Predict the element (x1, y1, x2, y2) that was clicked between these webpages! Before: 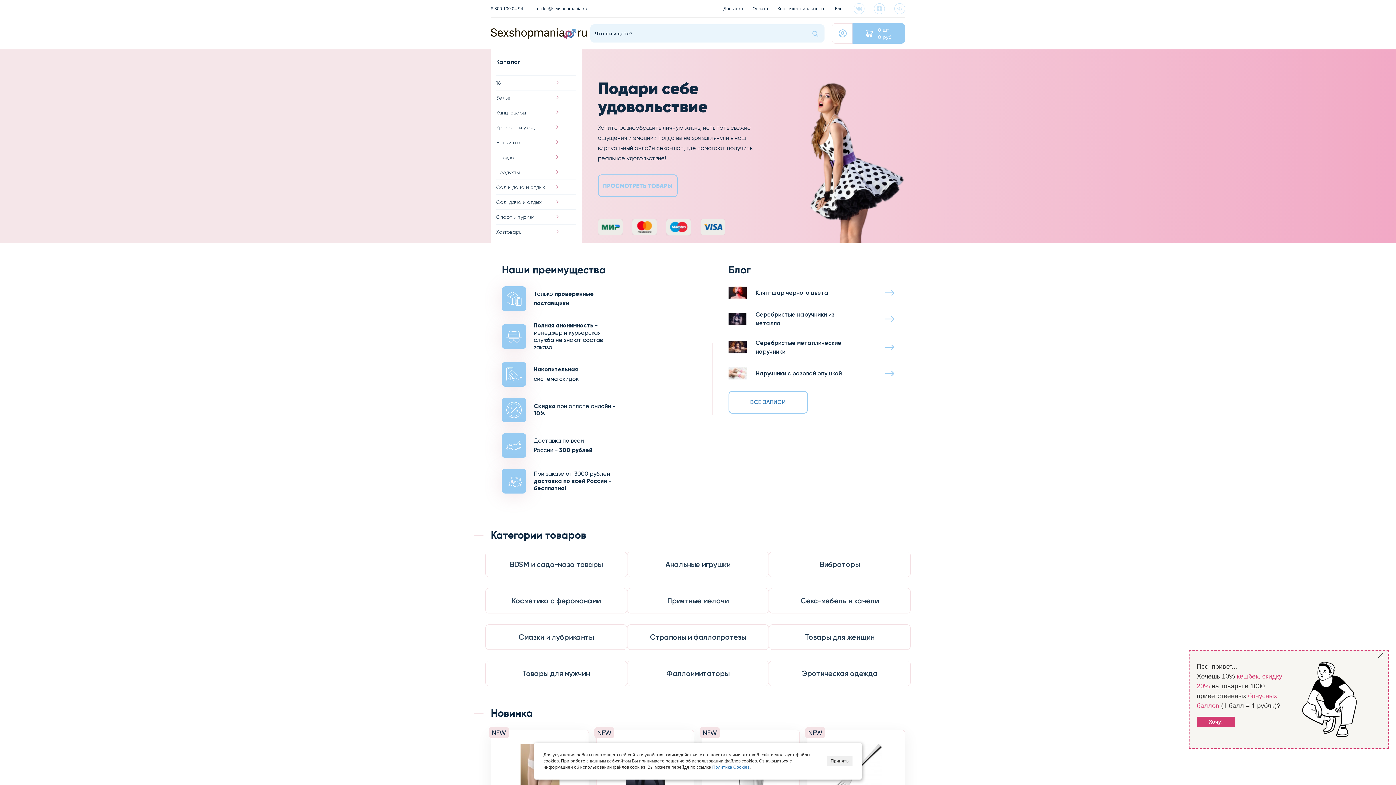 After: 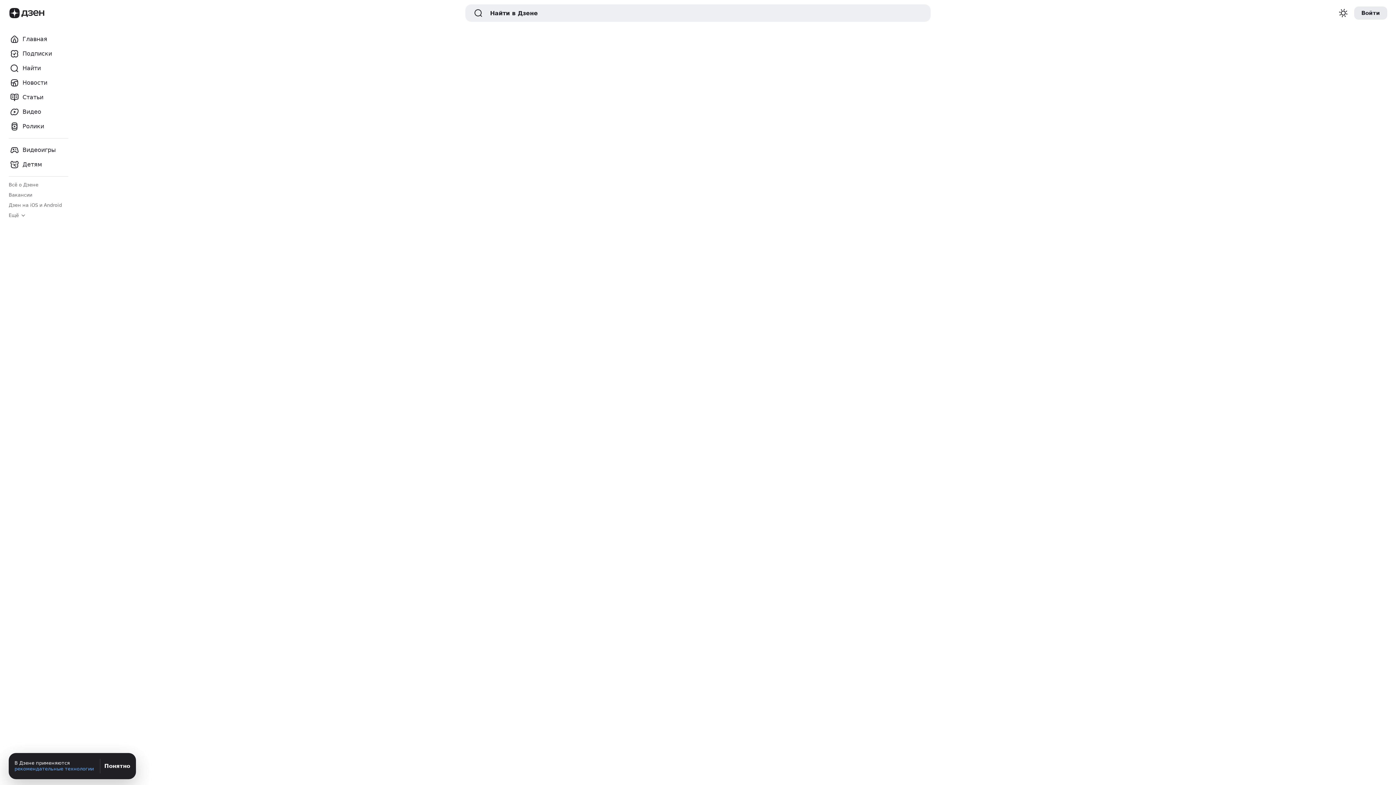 Action: bbox: (874, 3, 885, 14)